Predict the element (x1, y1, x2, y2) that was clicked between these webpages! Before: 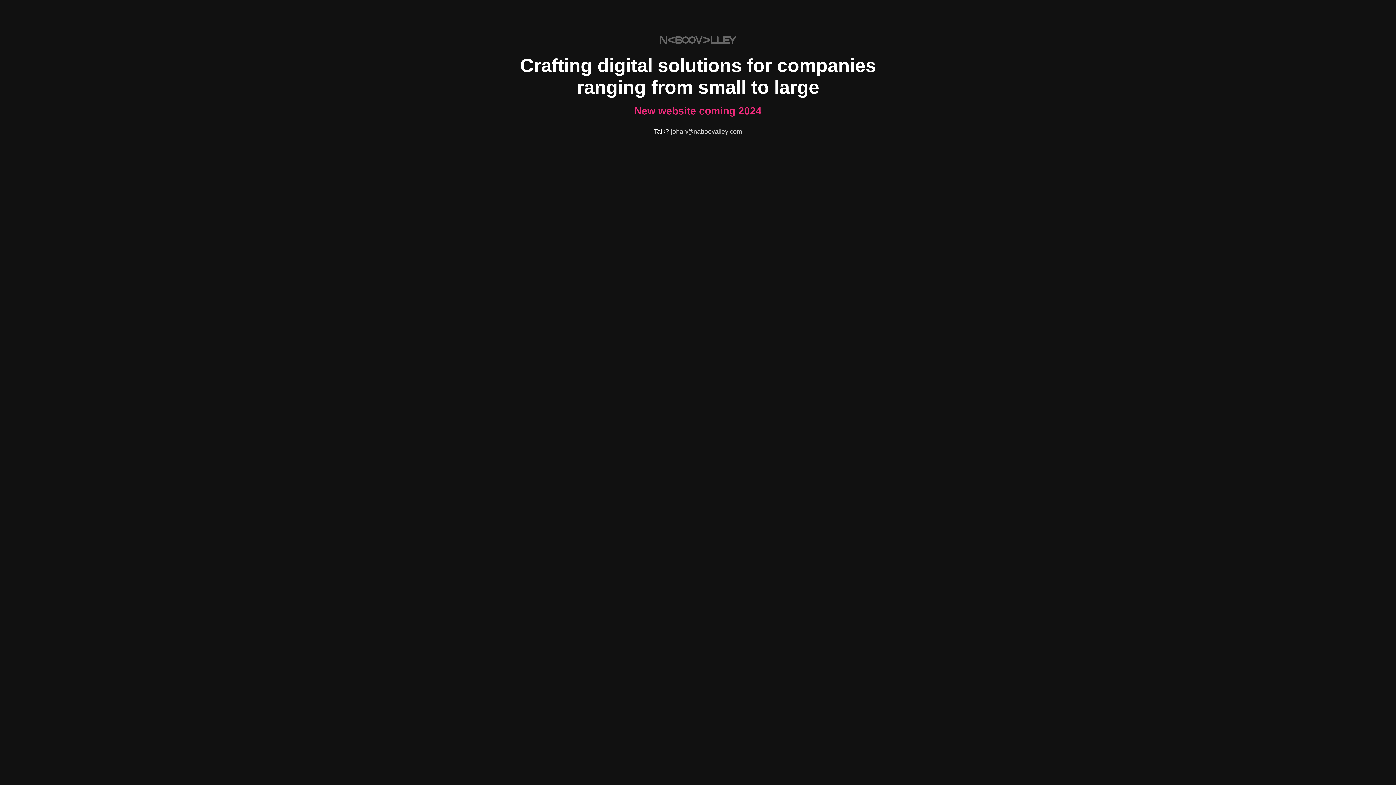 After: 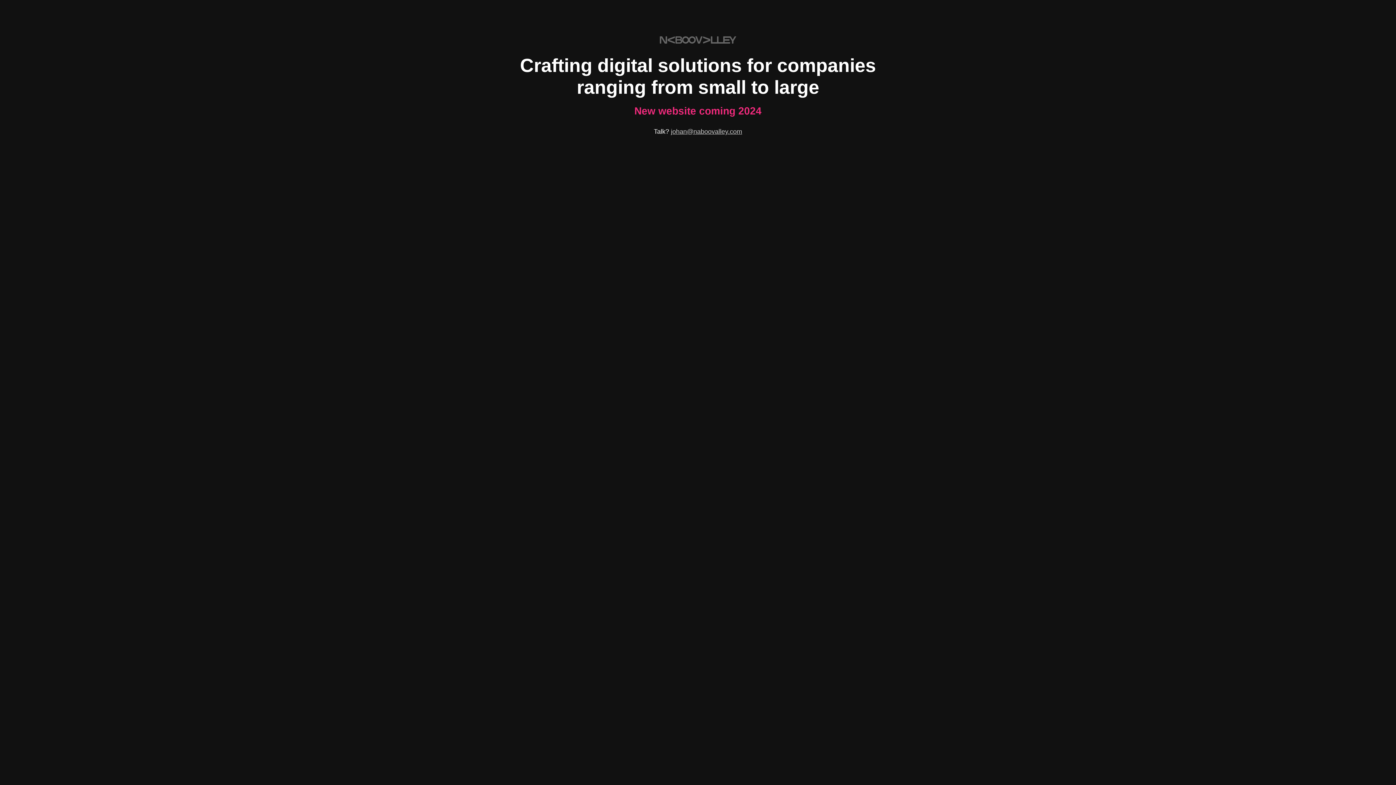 Action: bbox: (671, 128, 742, 135) label: johan@naboovalley.com